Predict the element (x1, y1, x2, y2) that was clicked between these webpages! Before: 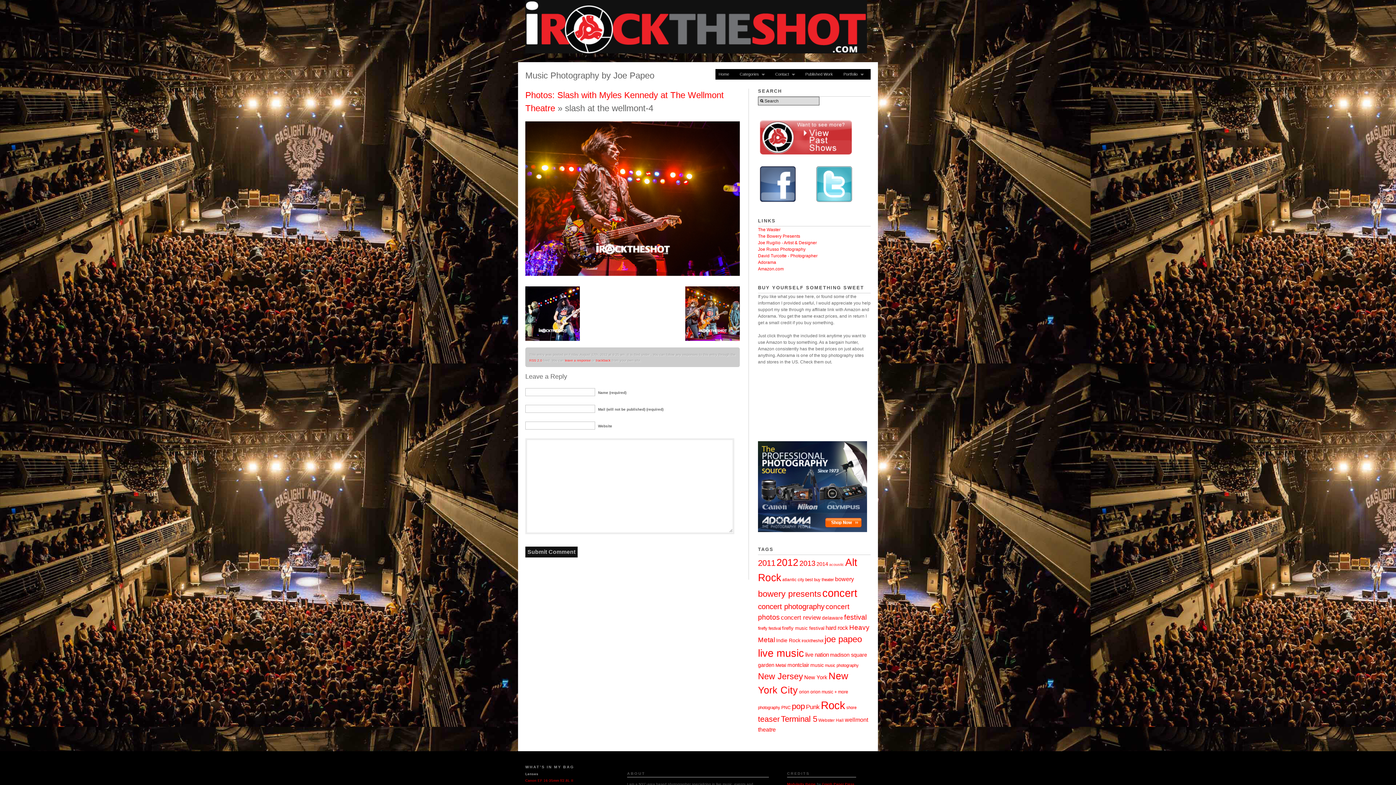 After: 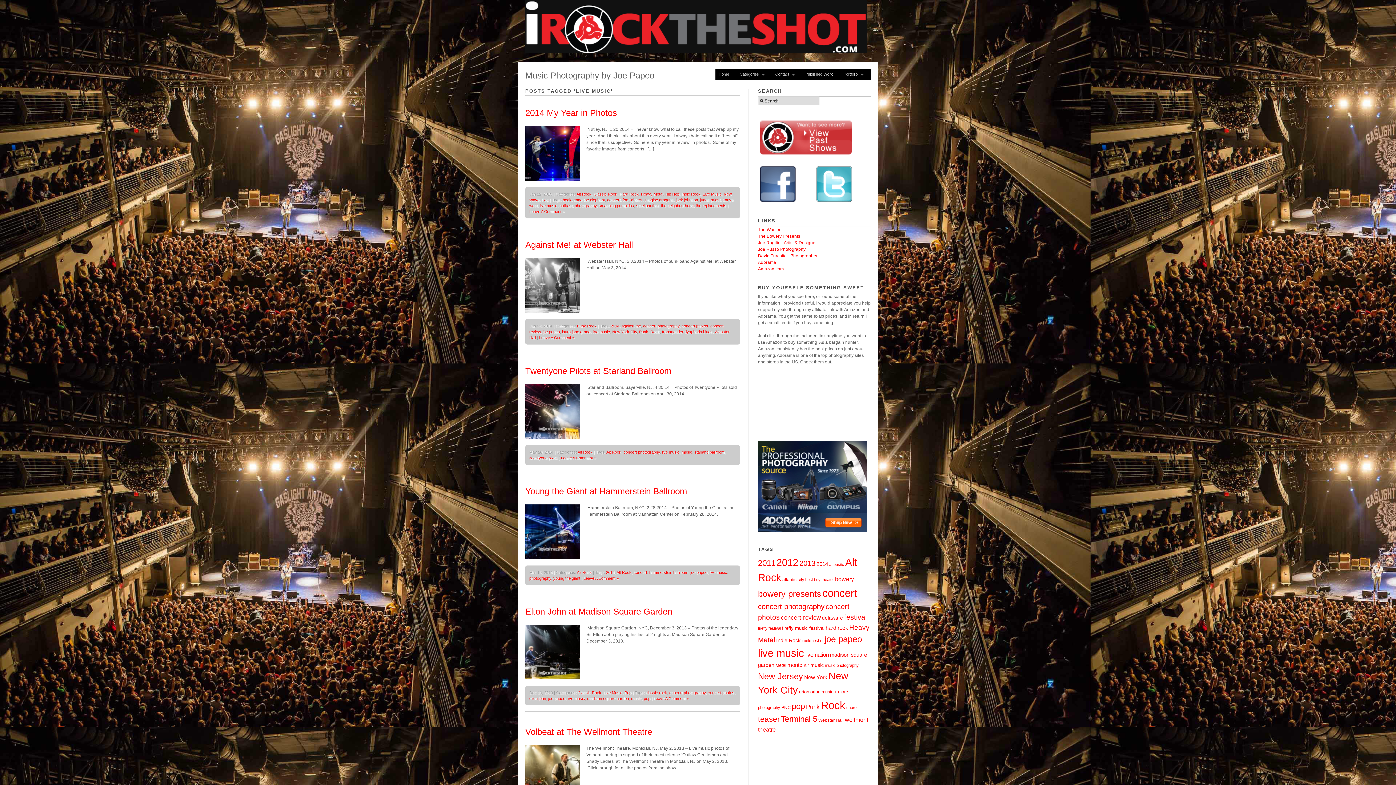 Action: label: live music (126 items) bbox: (758, 647, 804, 659)